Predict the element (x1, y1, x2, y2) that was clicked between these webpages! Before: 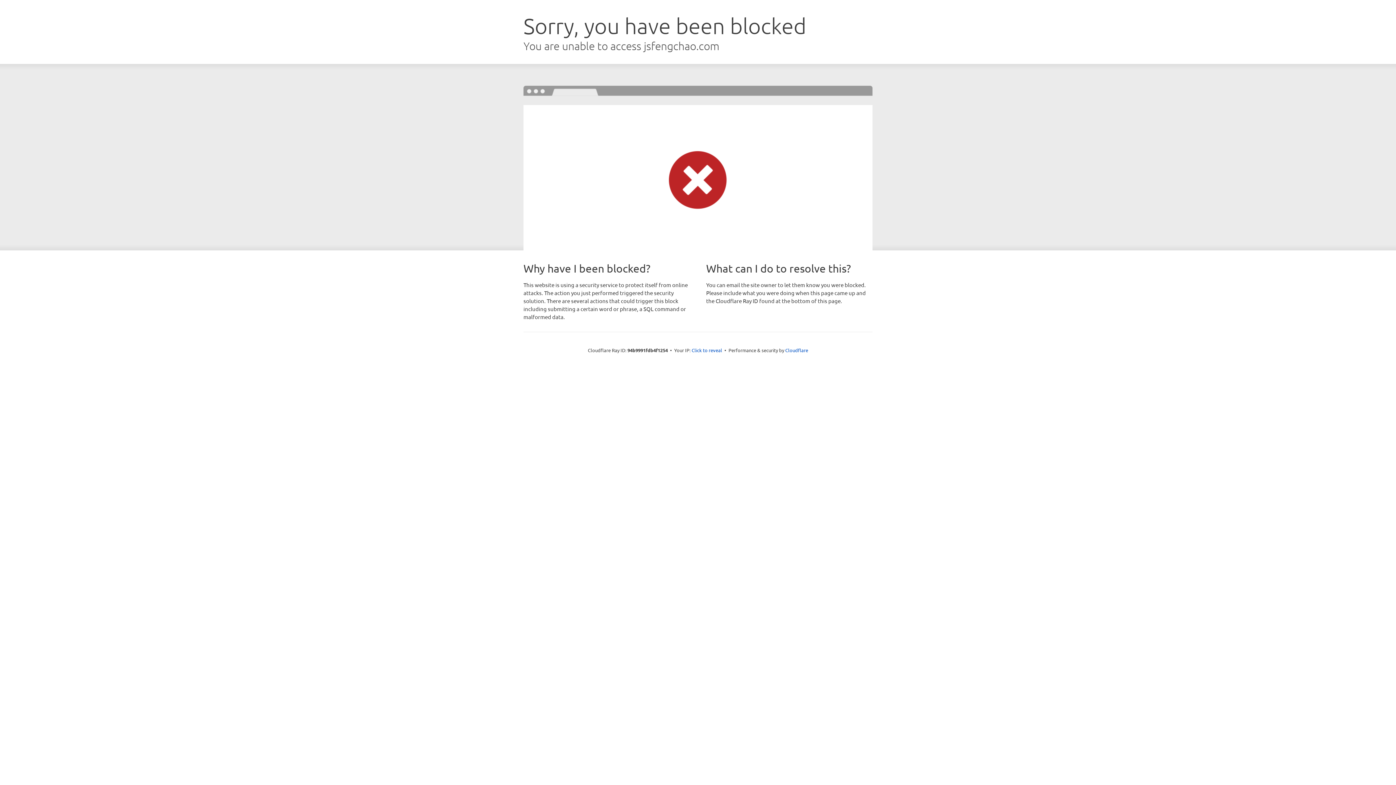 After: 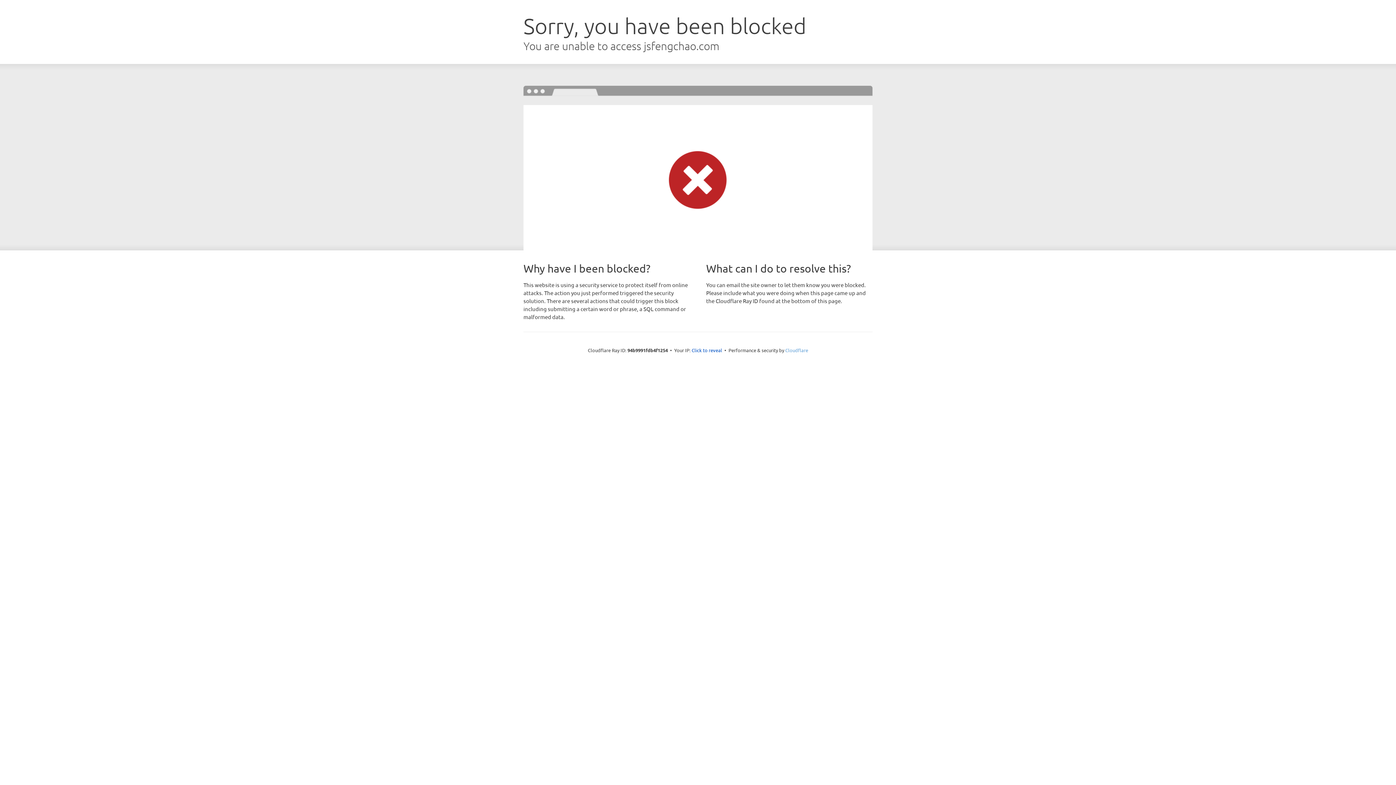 Action: bbox: (785, 347, 808, 353) label: Cloudflare